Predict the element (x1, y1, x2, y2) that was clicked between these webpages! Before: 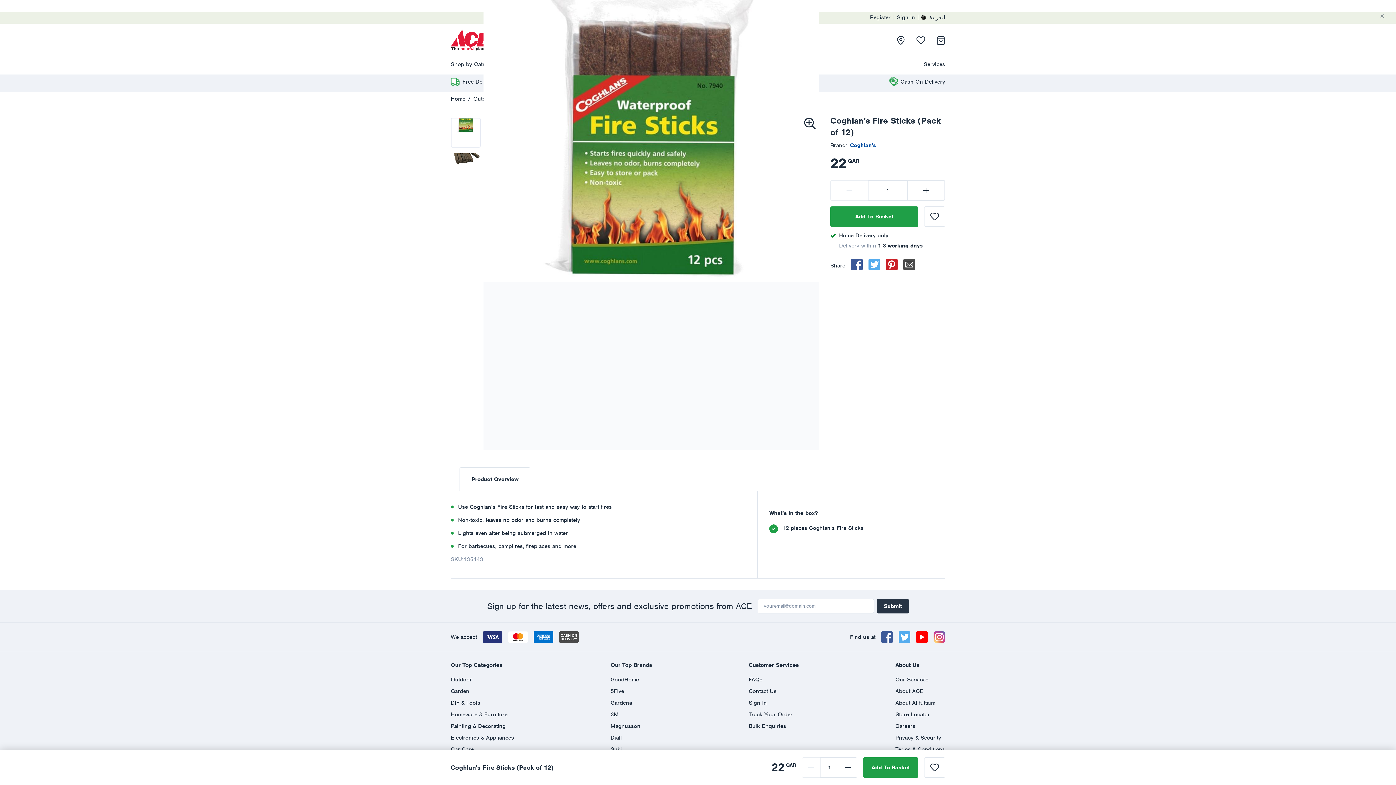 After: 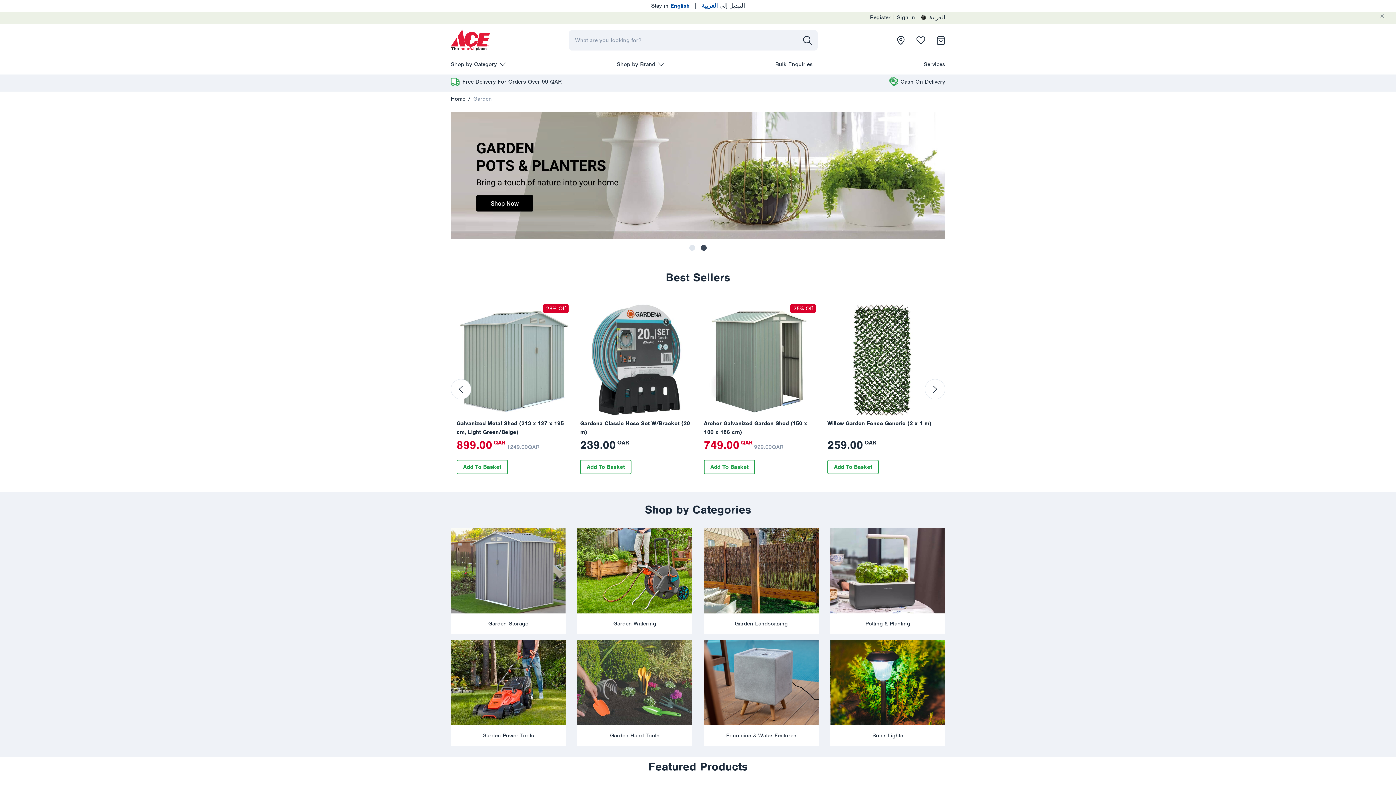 Action: label: Garden bbox: (450, 681, 514, 693)